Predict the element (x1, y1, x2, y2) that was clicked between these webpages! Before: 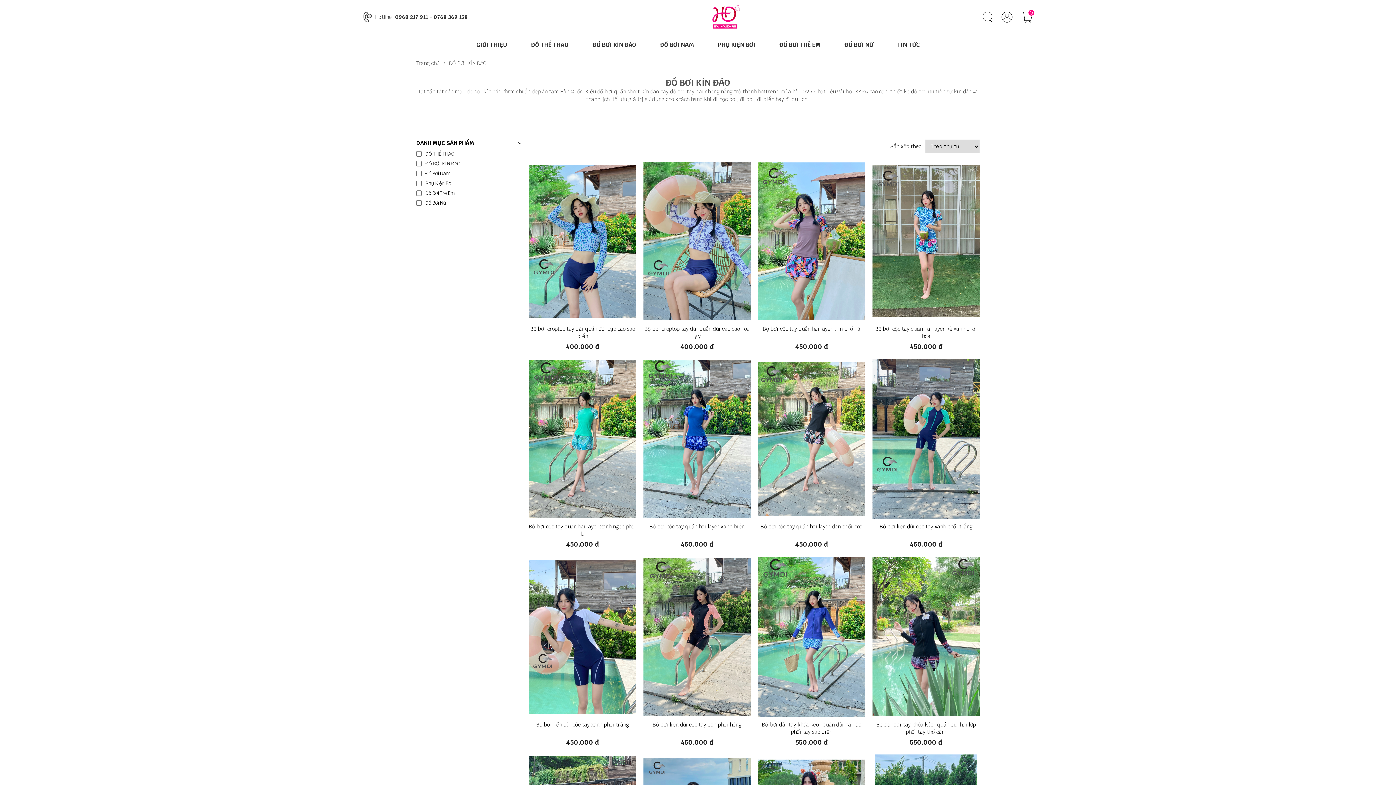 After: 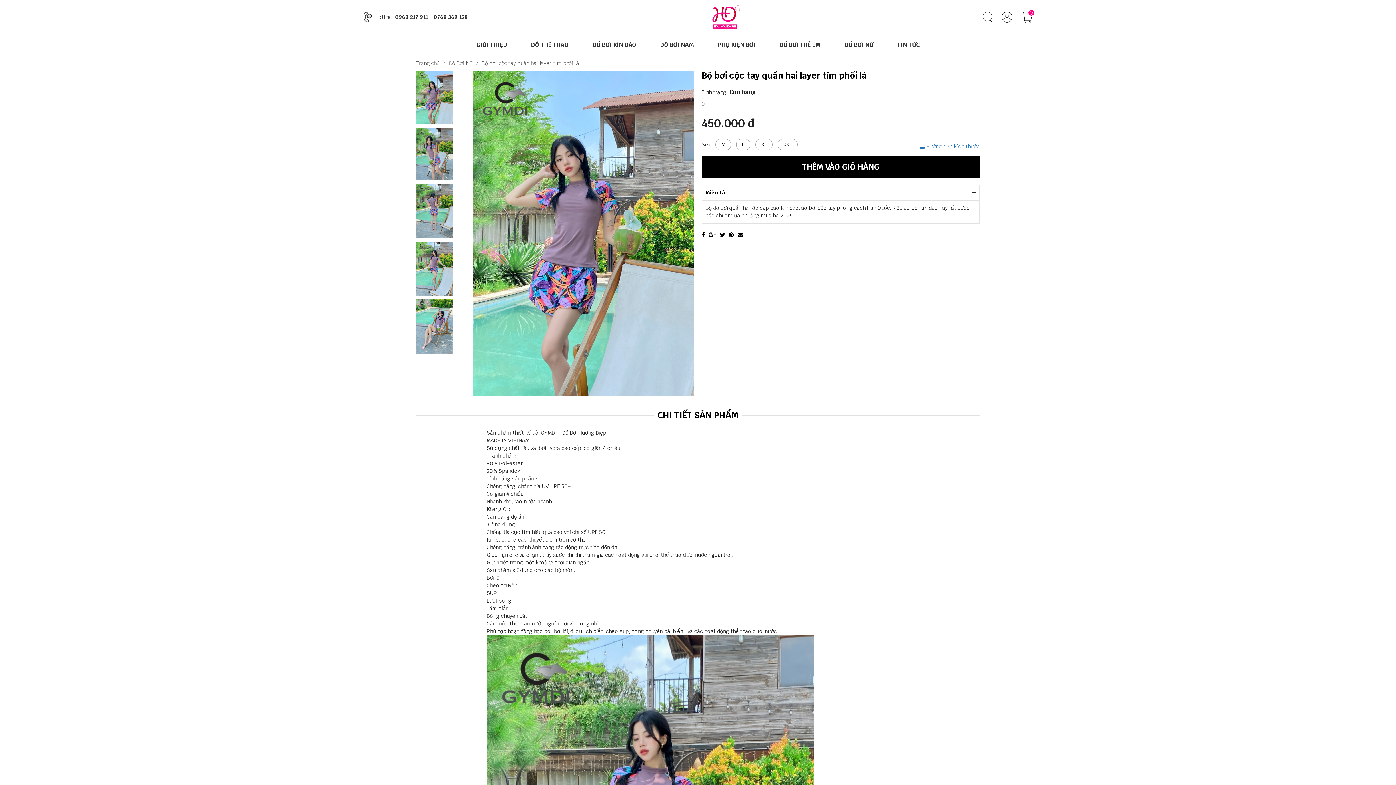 Action: bbox: (758, 160, 865, 321)